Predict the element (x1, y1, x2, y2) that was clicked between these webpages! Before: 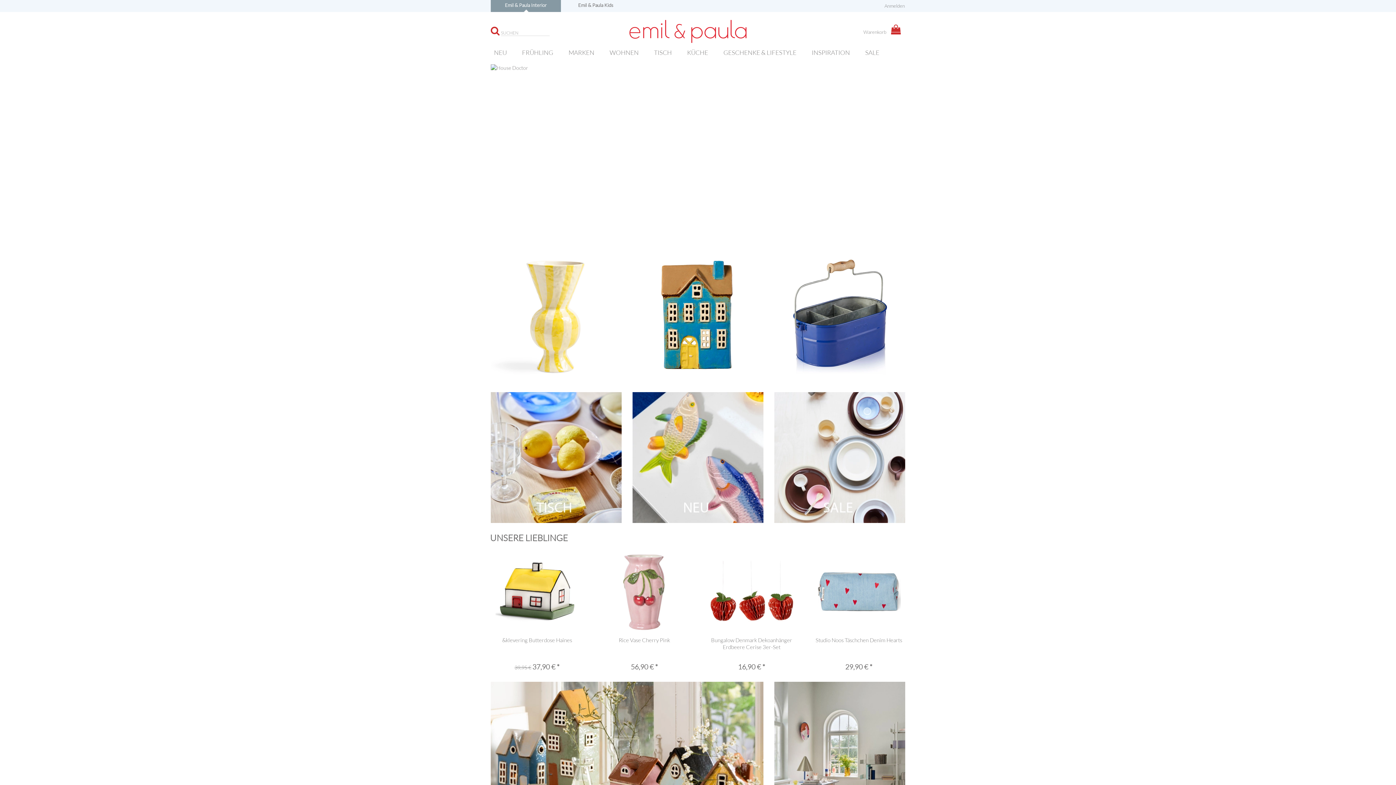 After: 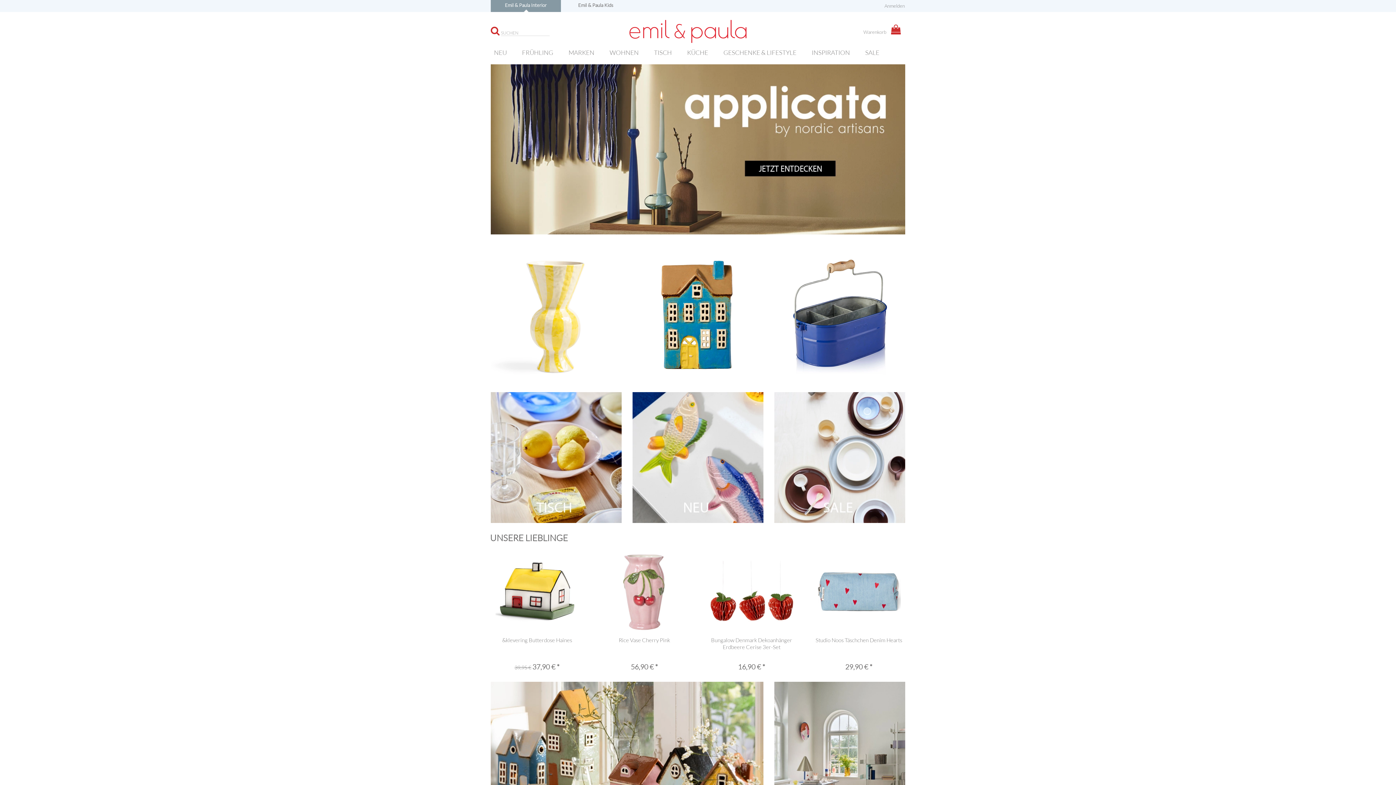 Action: bbox: (627, 27, 748, 34)